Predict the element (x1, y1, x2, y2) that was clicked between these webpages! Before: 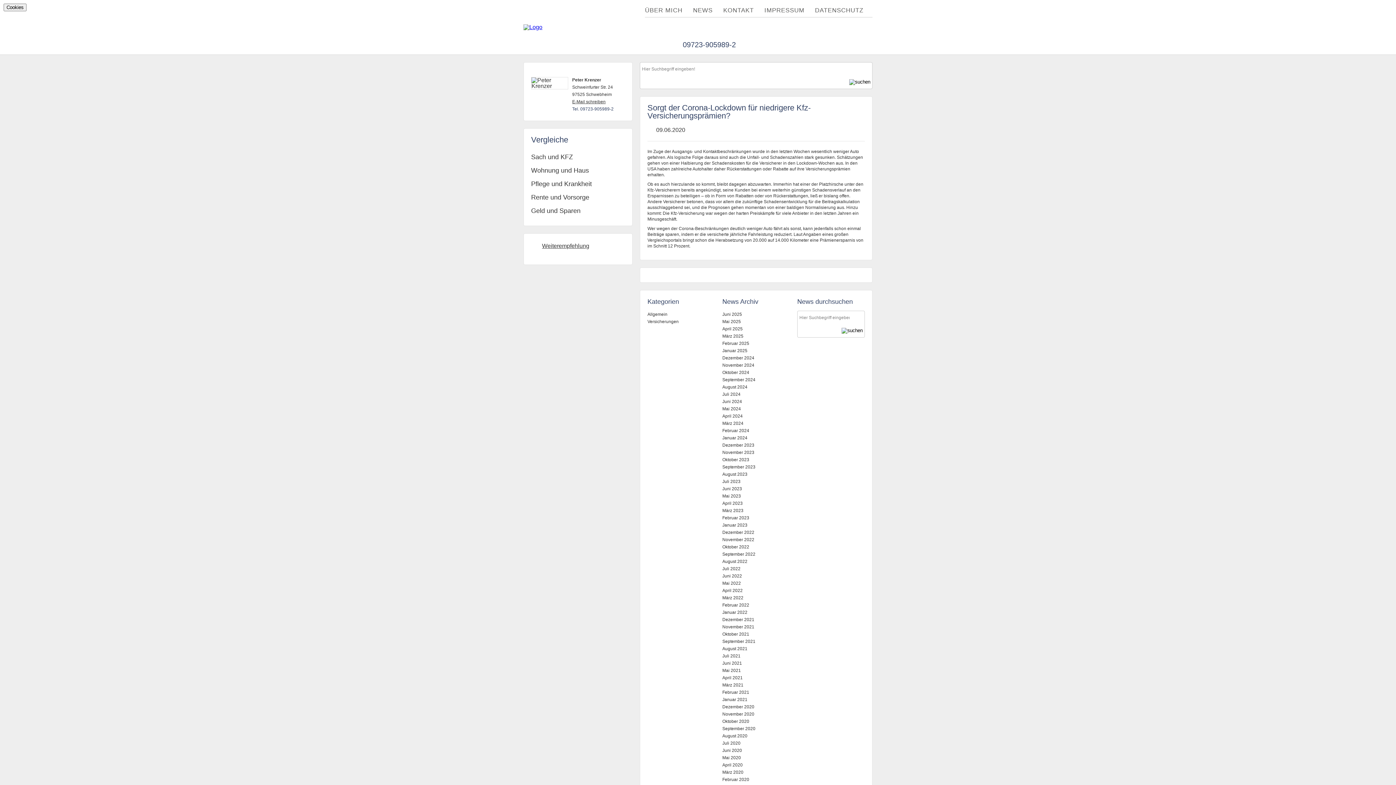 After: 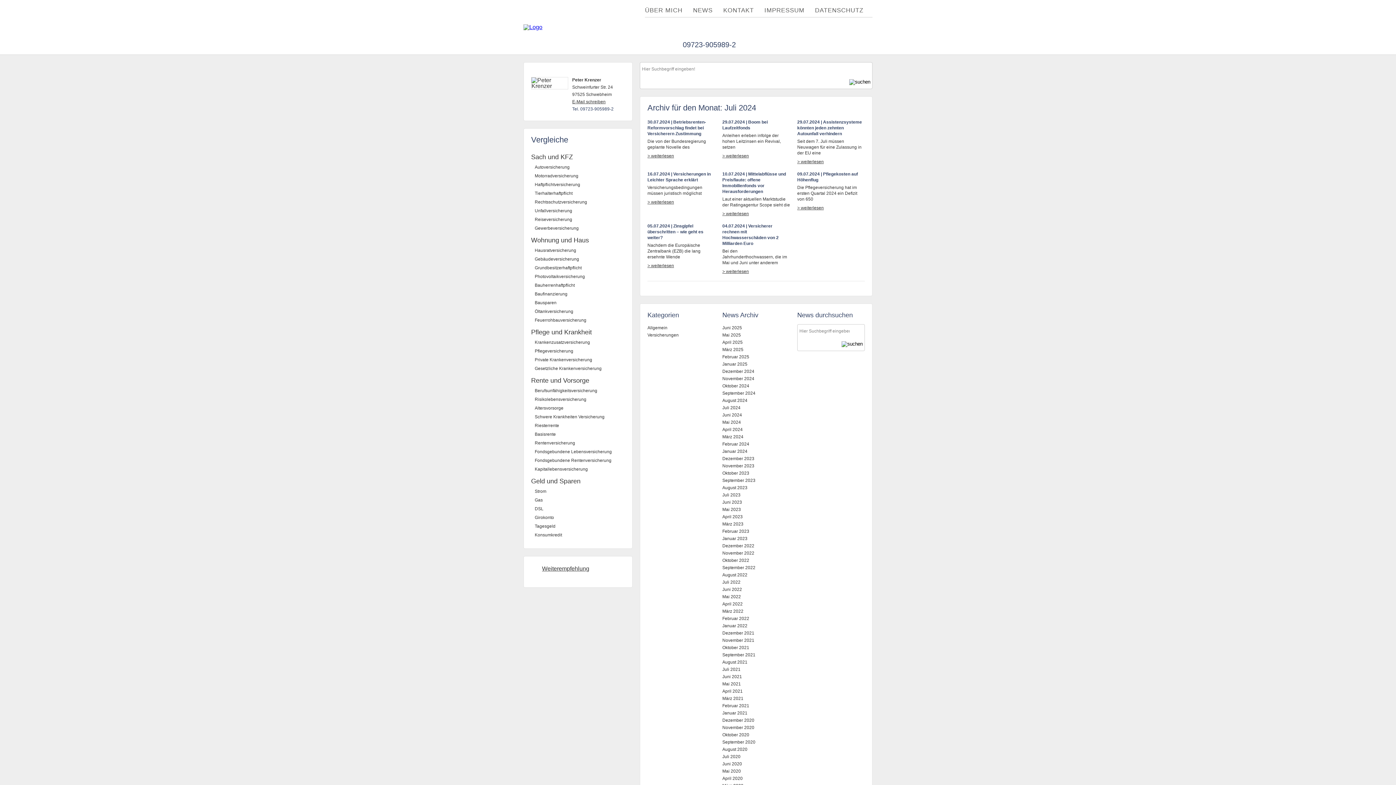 Action: label: Juli 2024 bbox: (722, 390, 790, 398)